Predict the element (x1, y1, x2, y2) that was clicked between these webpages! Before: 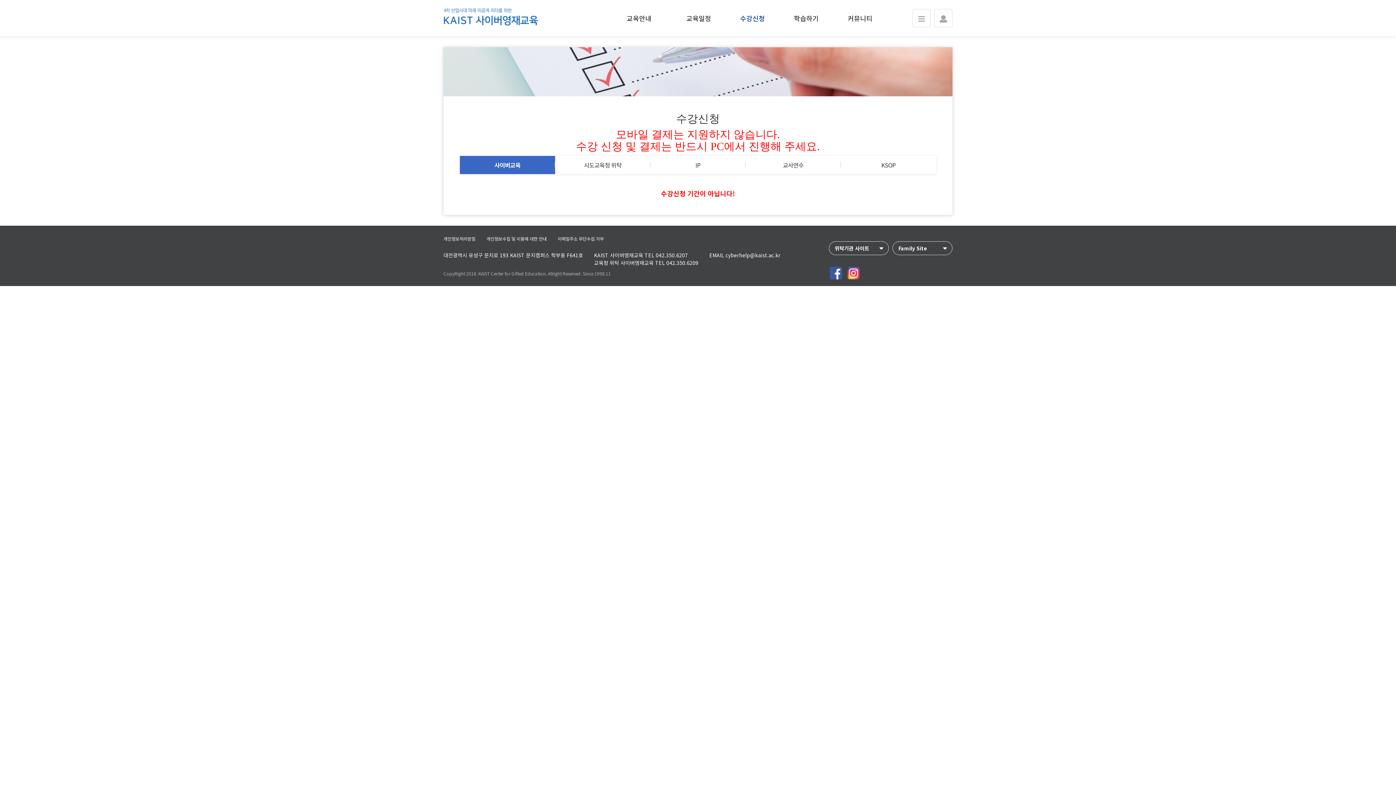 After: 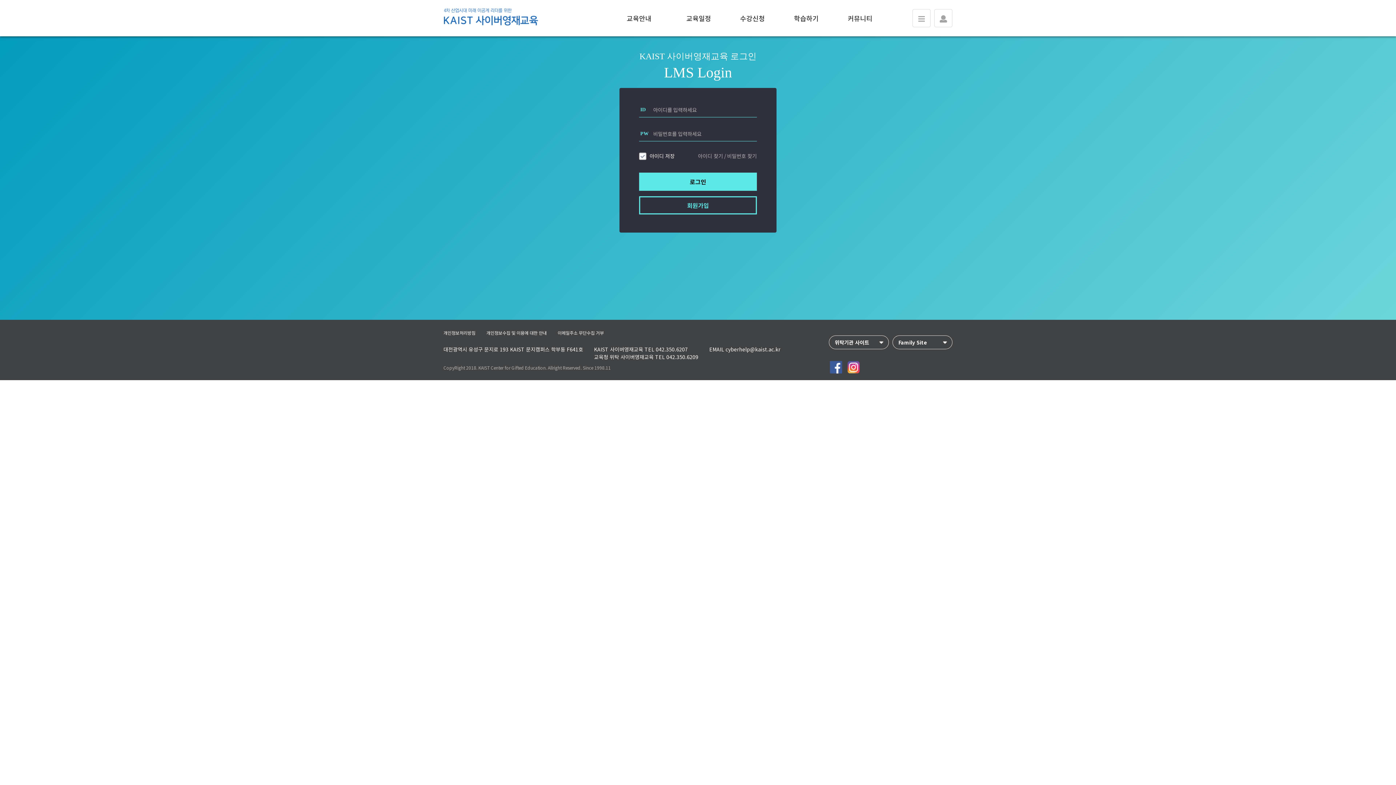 Action: bbox: (934, 9, 952, 27)